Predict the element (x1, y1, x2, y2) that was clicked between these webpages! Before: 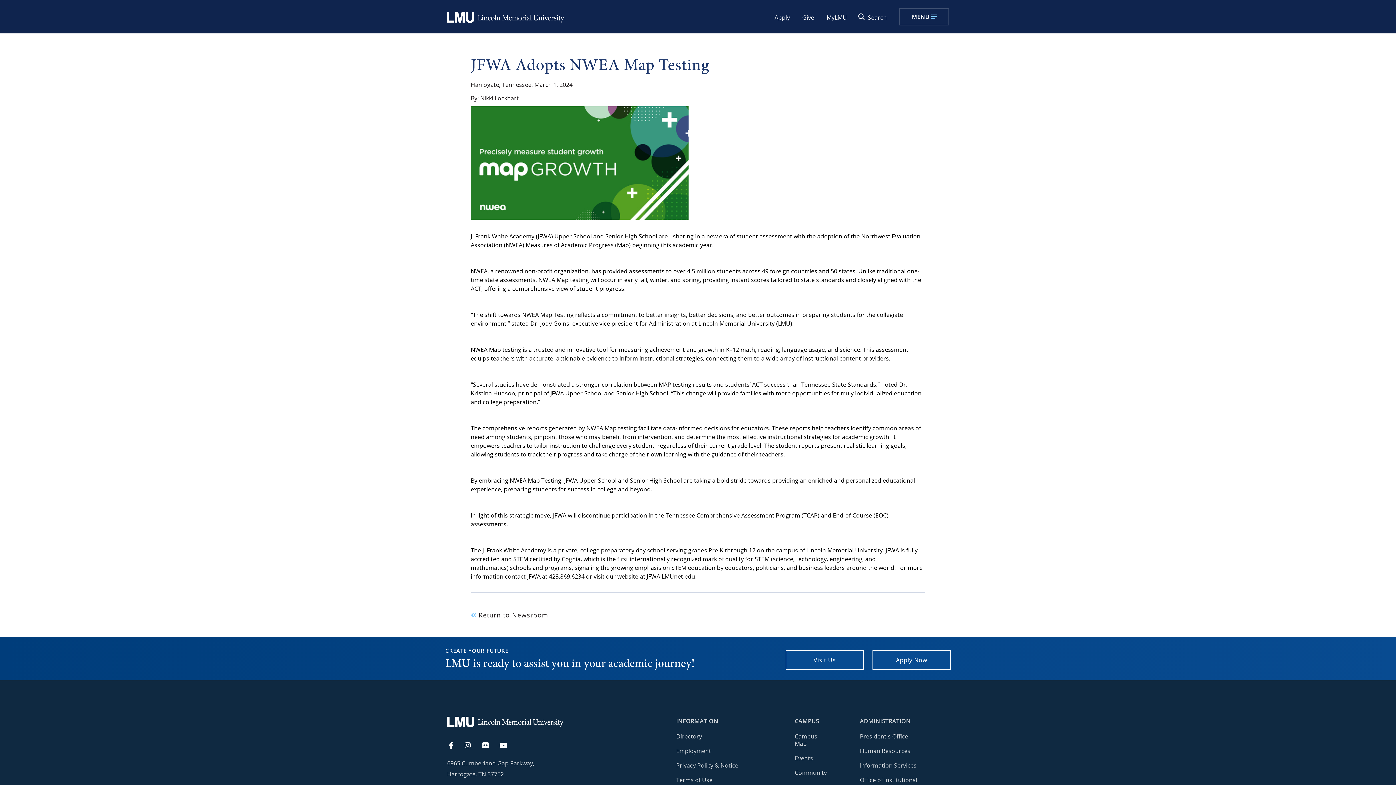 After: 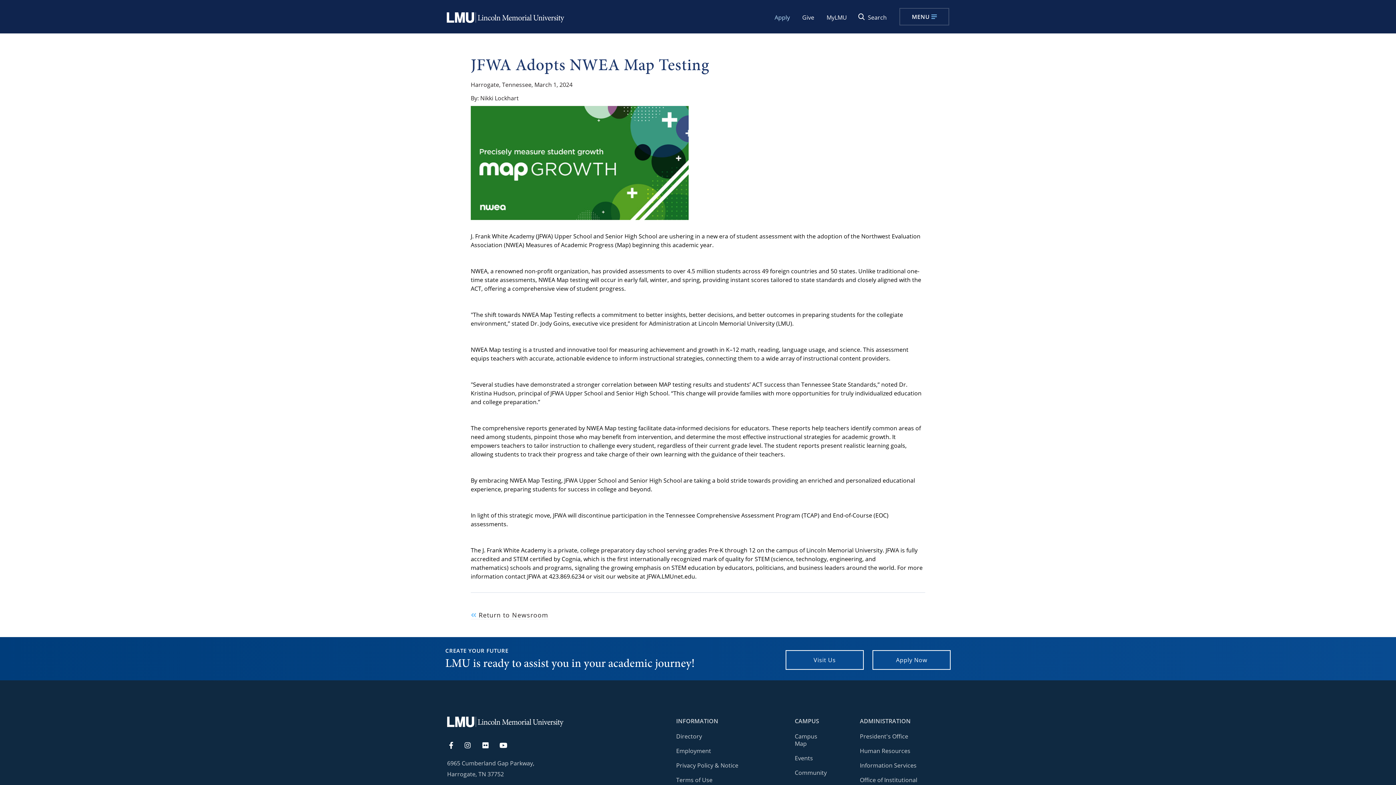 Action: bbox: (774, 13, 790, 21) label: Apply